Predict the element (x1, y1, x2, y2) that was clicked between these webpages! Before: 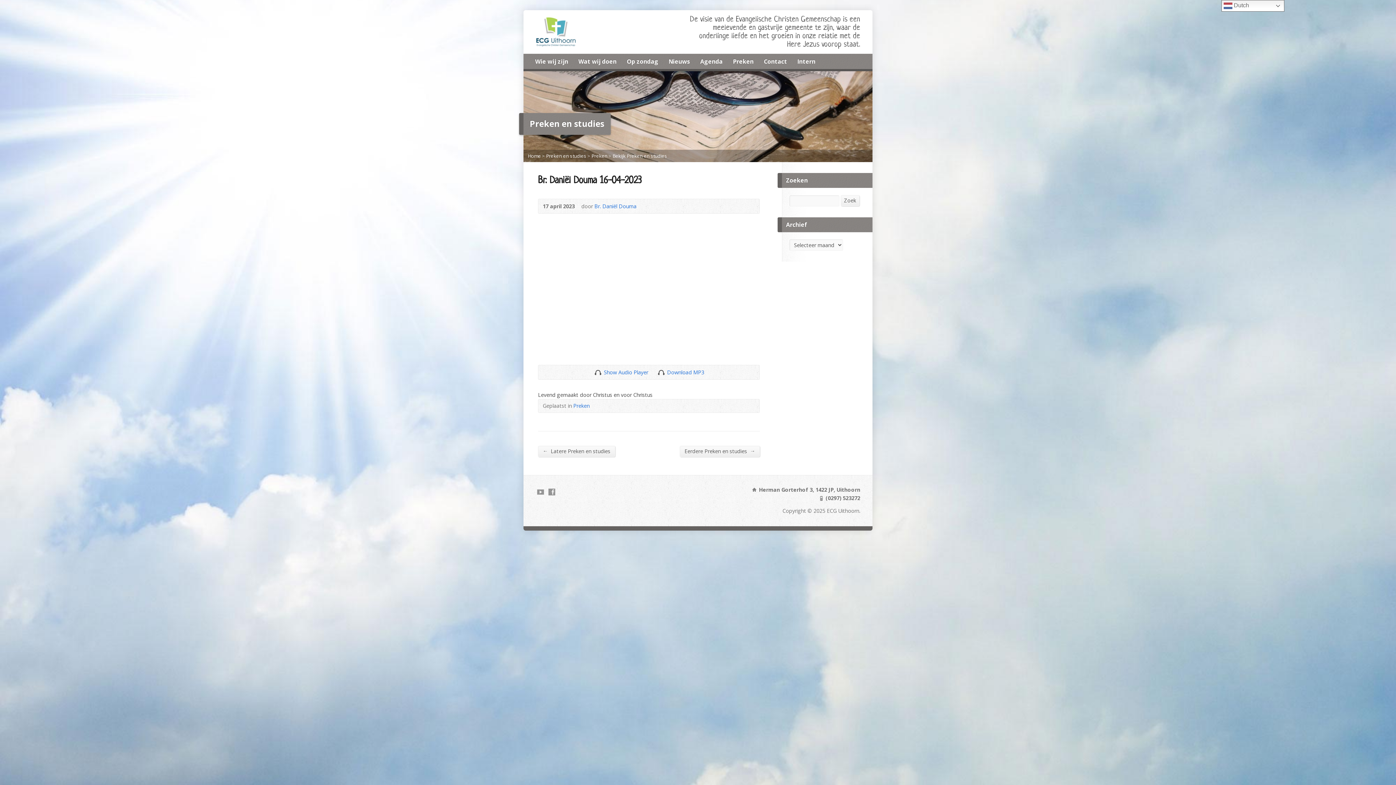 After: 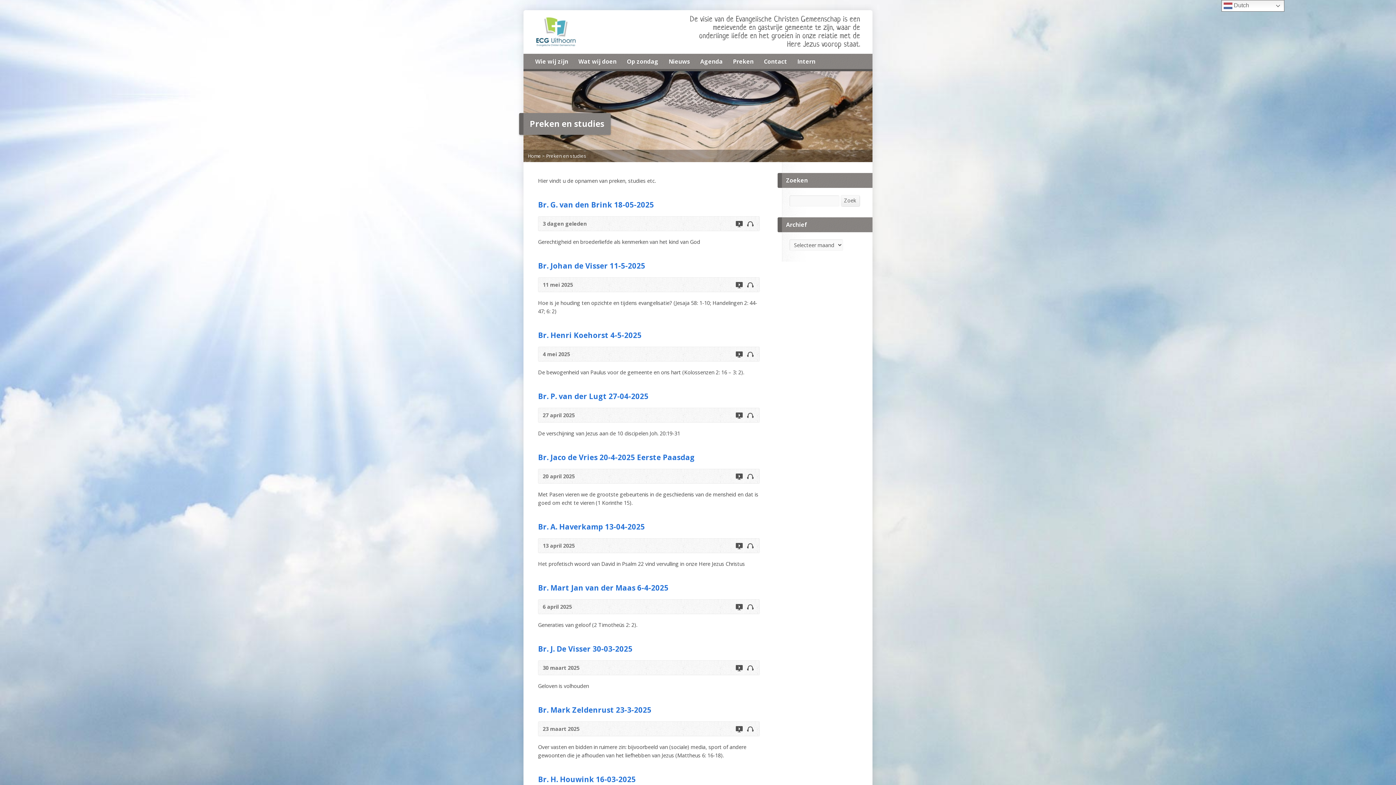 Action: bbox: (546, 152, 586, 159) label: Preken en studies